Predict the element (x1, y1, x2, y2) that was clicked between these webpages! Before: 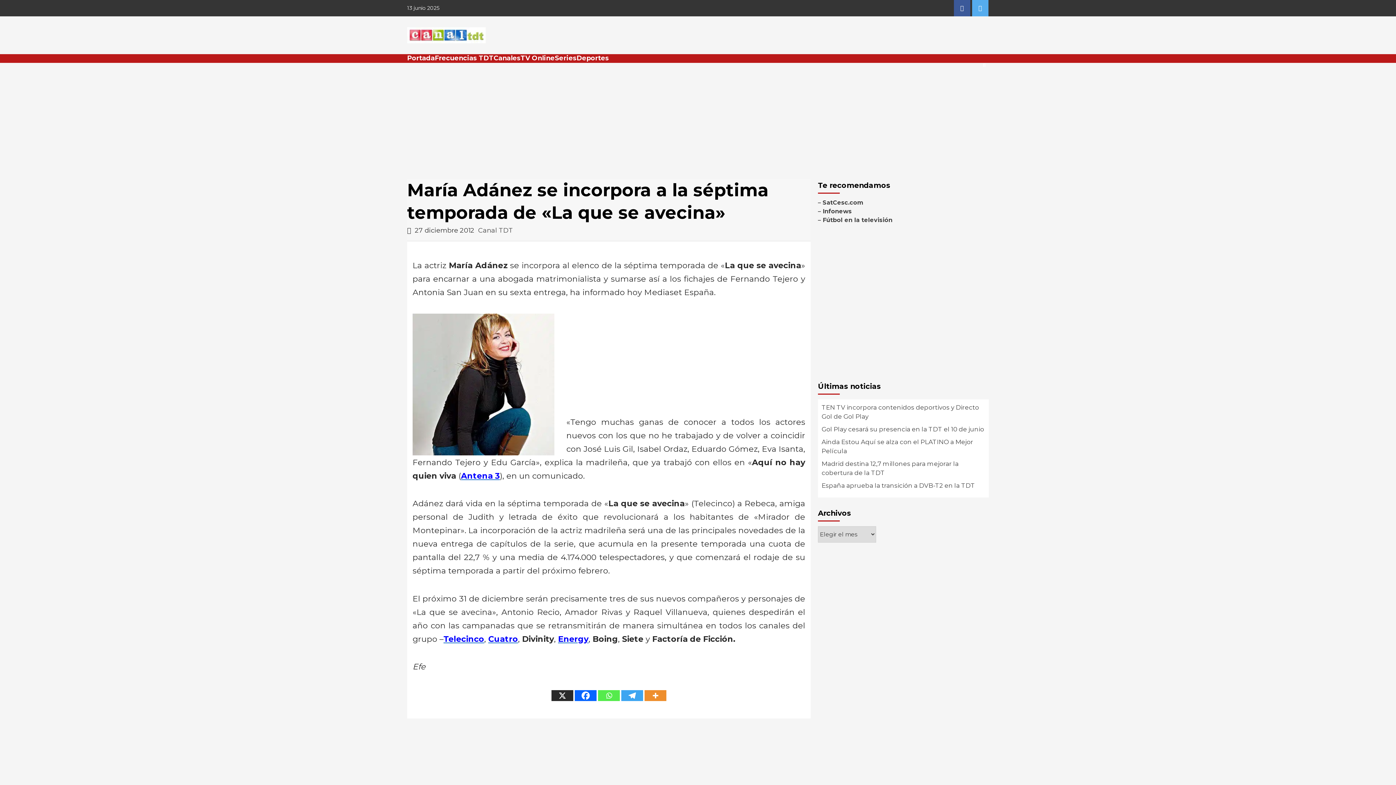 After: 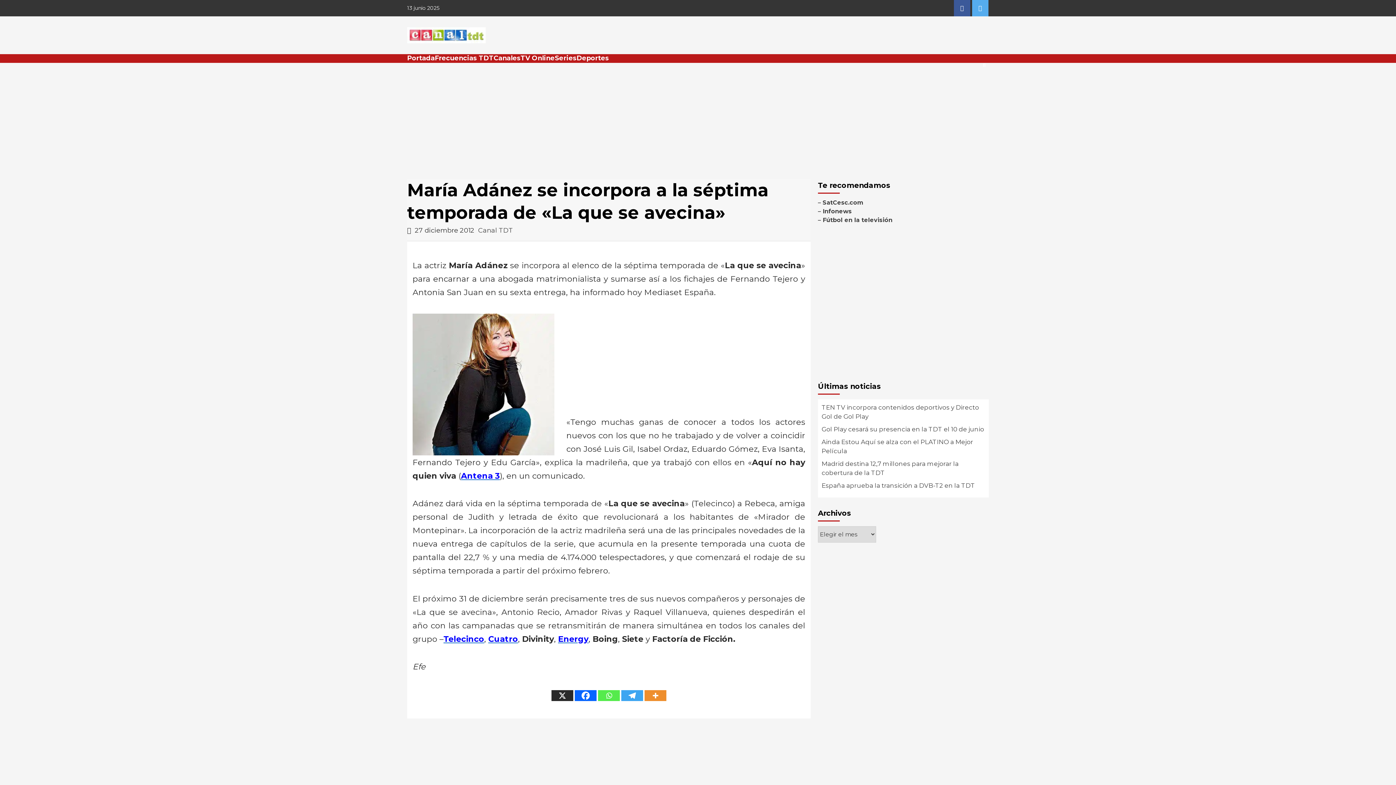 Action: bbox: (551, 690, 573, 701) label: X